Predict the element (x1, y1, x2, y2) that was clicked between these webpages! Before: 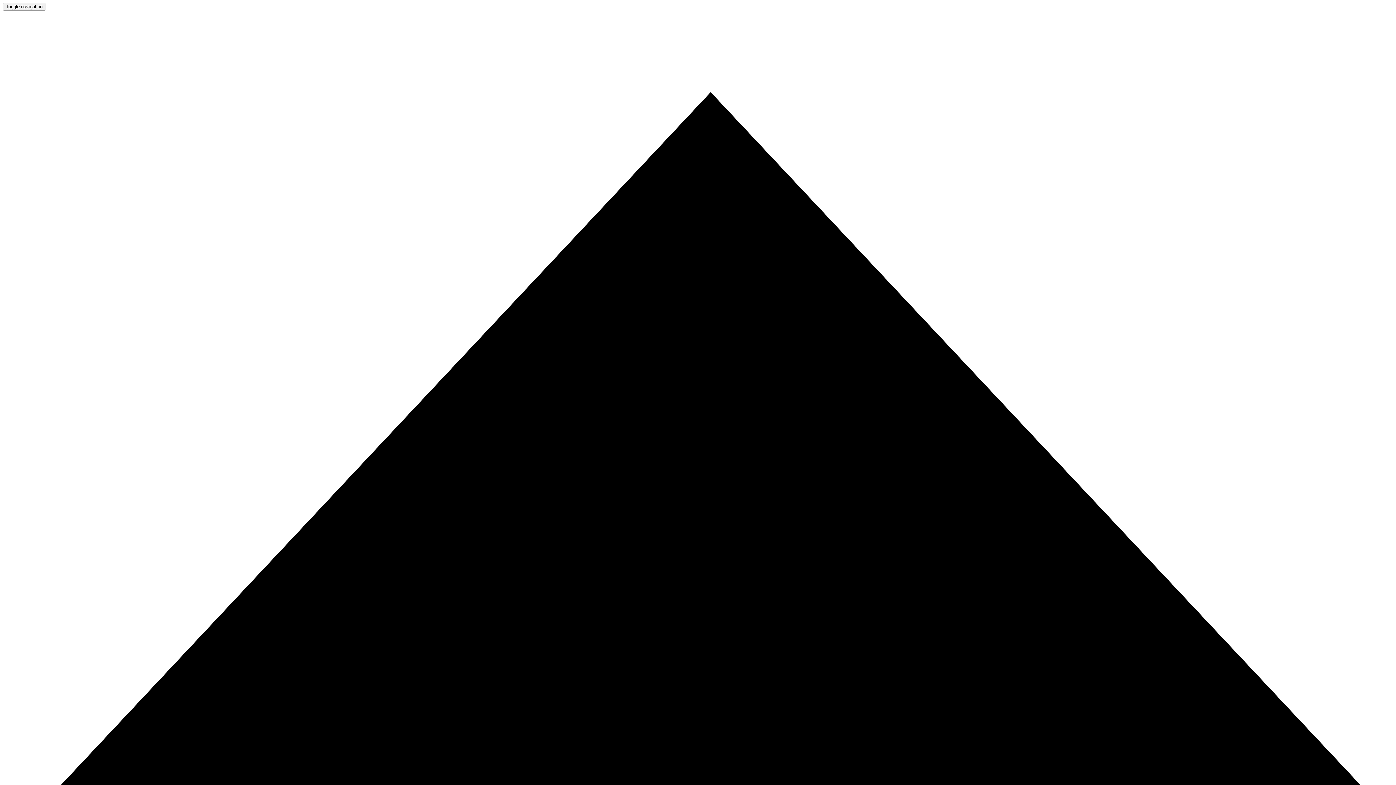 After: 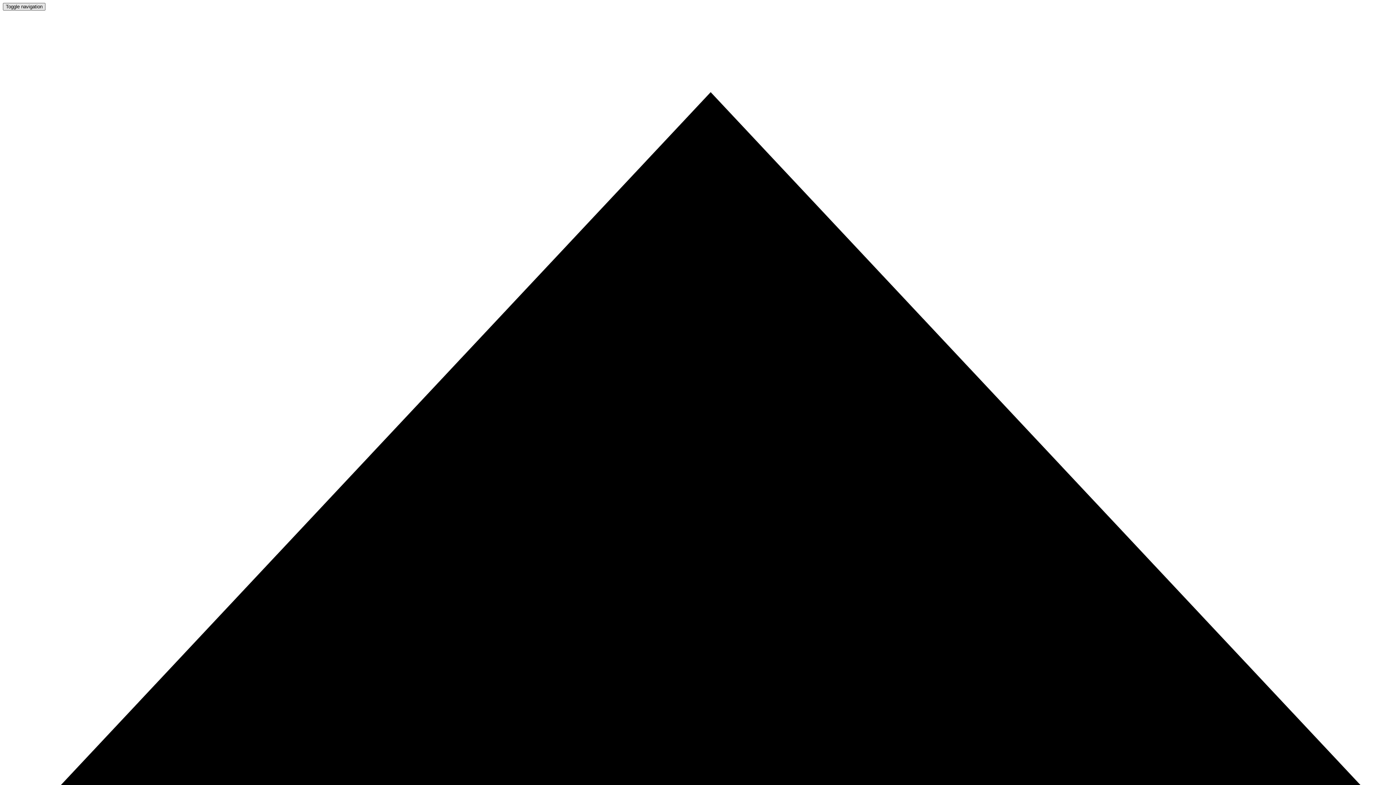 Action: bbox: (2, 2, 45, 10) label: Toggle navigation